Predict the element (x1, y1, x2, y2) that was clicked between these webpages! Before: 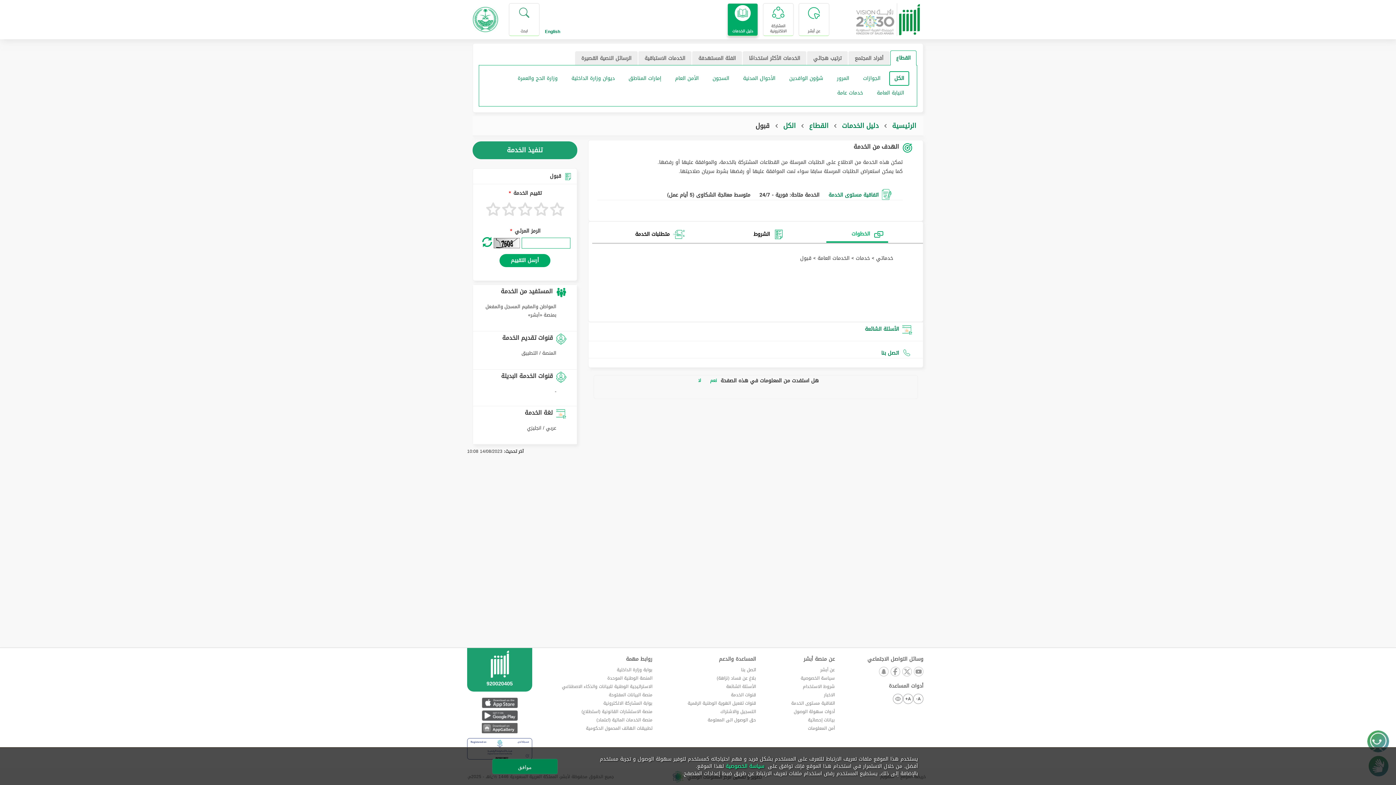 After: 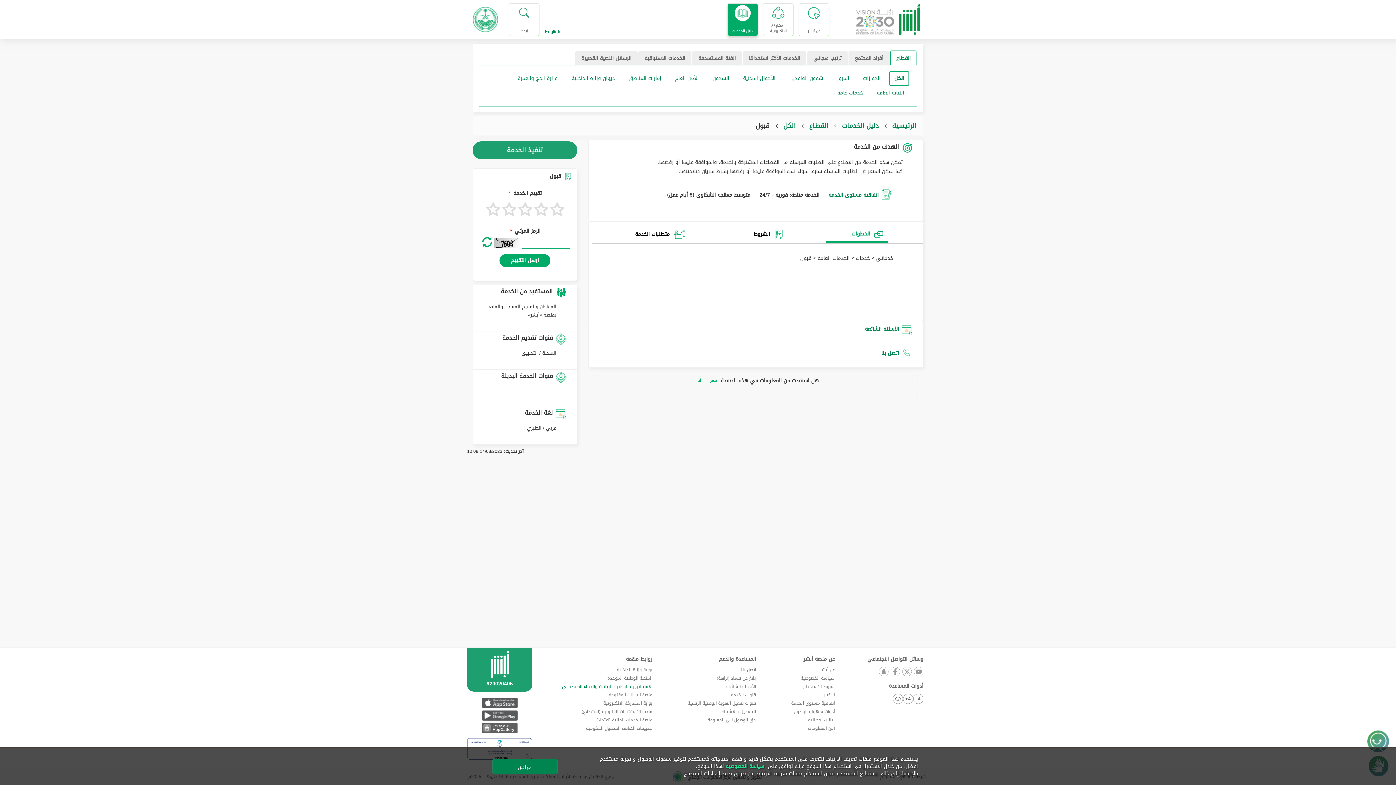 Action: label: الاستراتيجية الوطنية للبيانات والذكاء الاصطناعي bbox: (562, 682, 652, 690)